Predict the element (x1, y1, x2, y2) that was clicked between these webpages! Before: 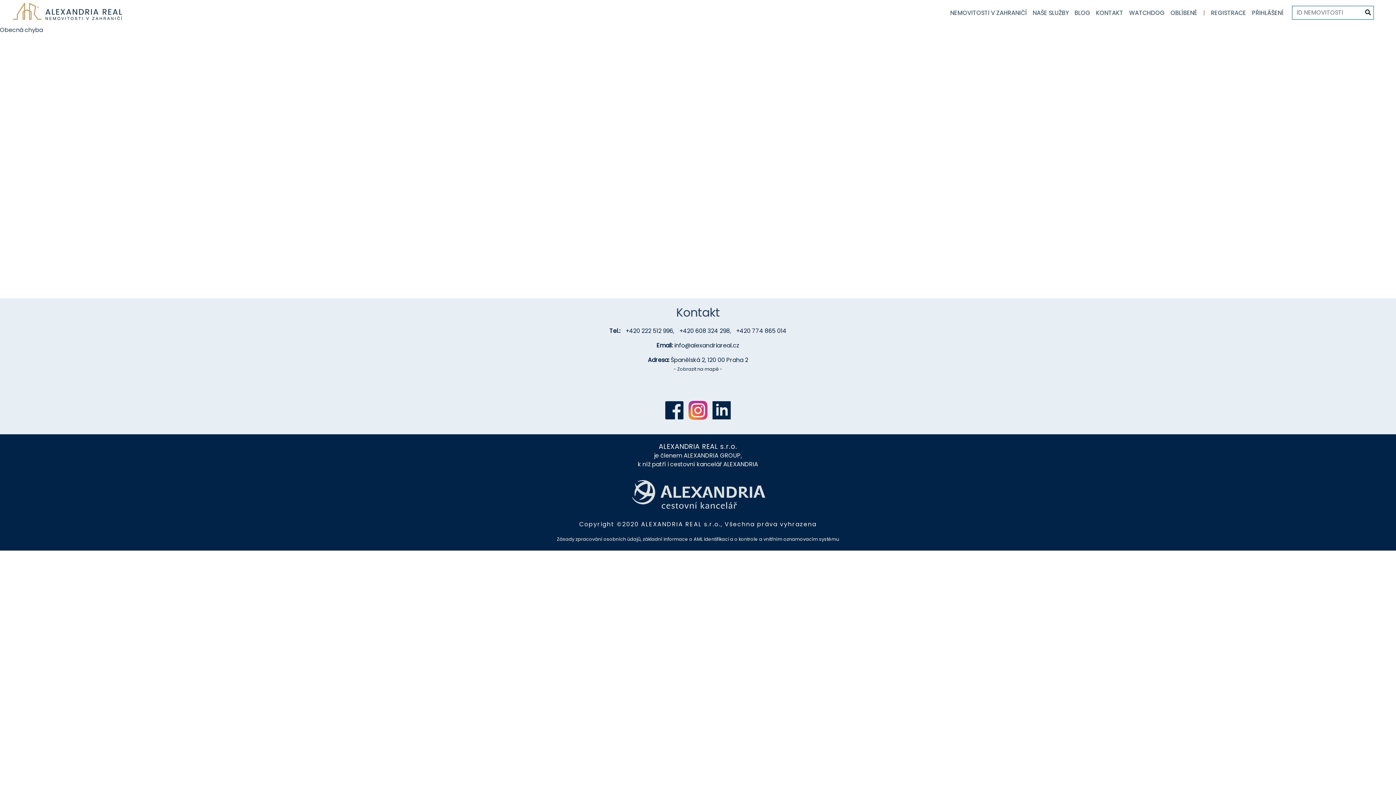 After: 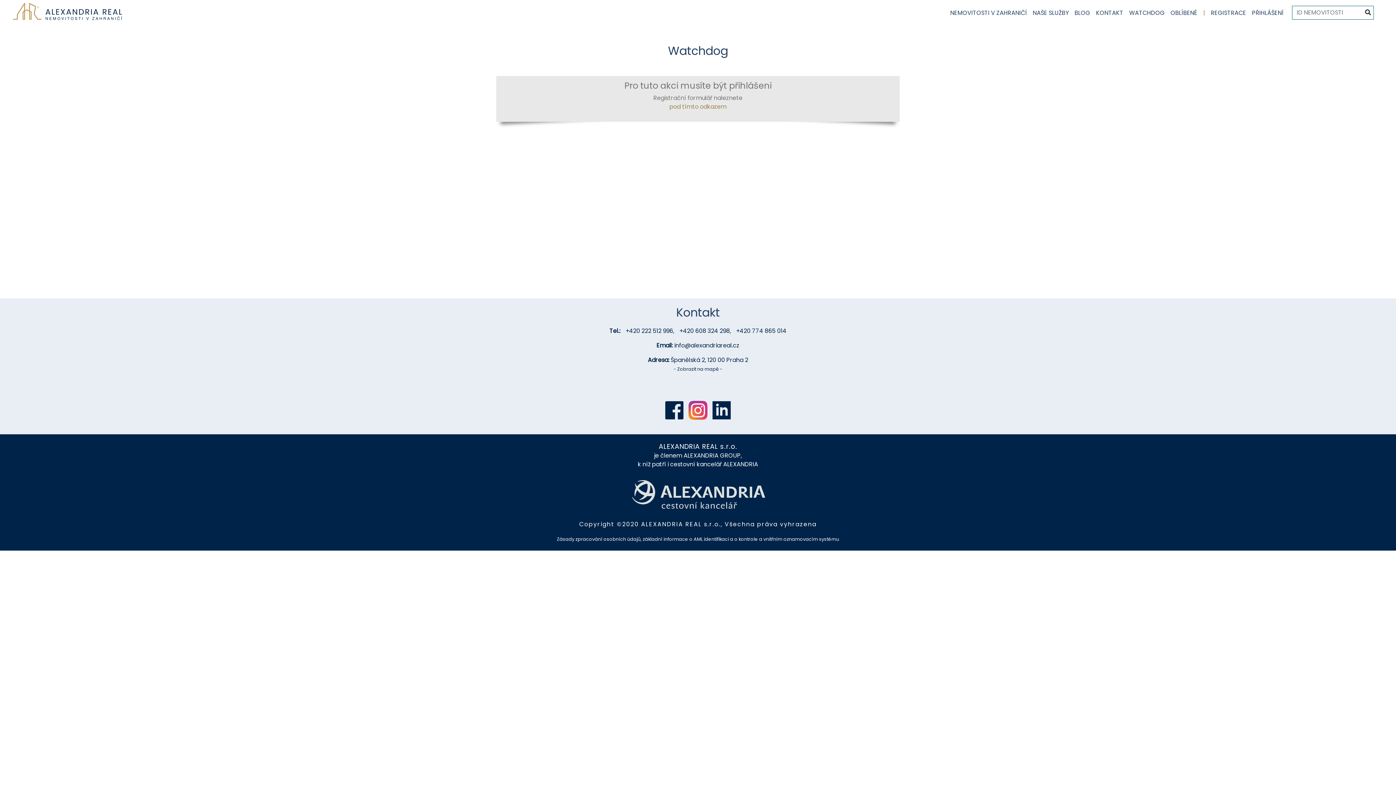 Action: bbox: (1126, 5, 1168, 20) label: WATCHDOG